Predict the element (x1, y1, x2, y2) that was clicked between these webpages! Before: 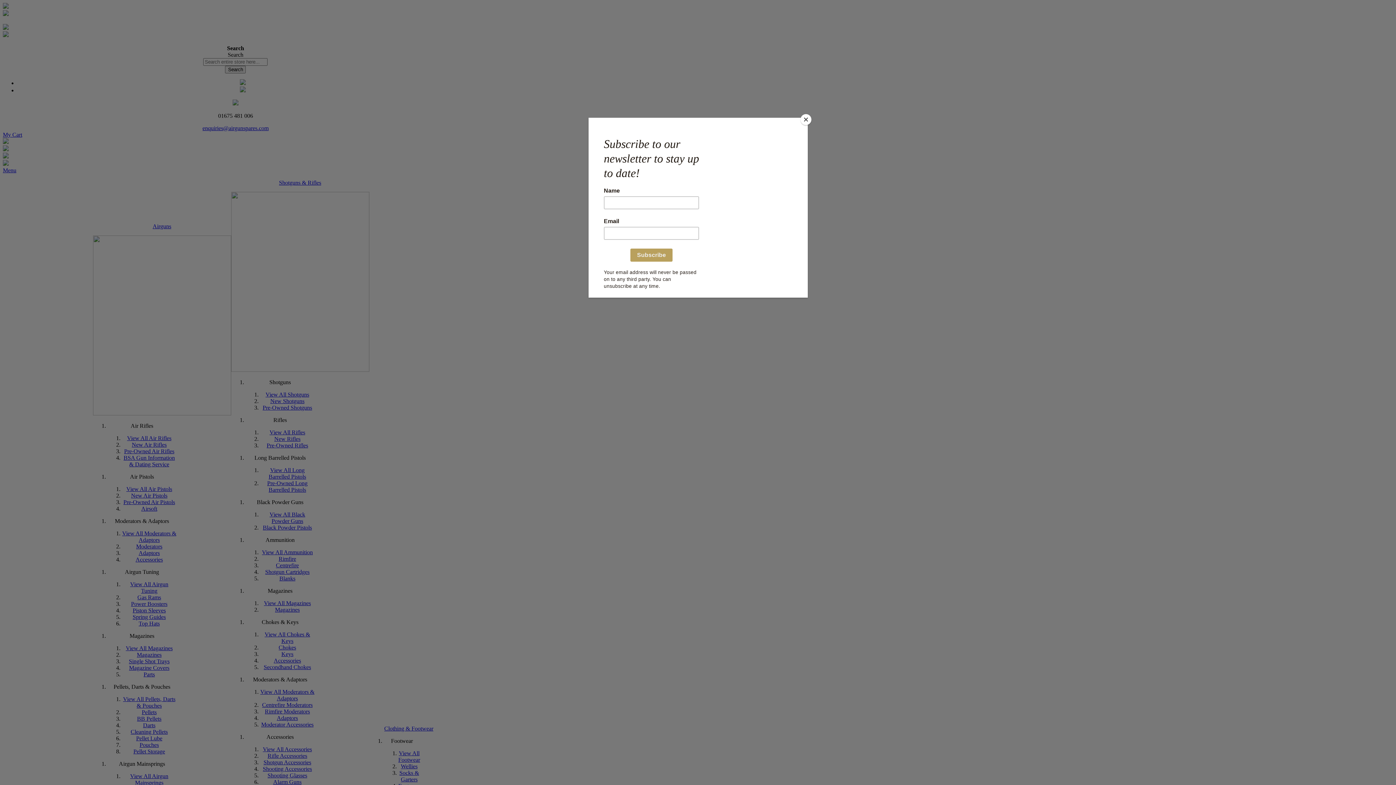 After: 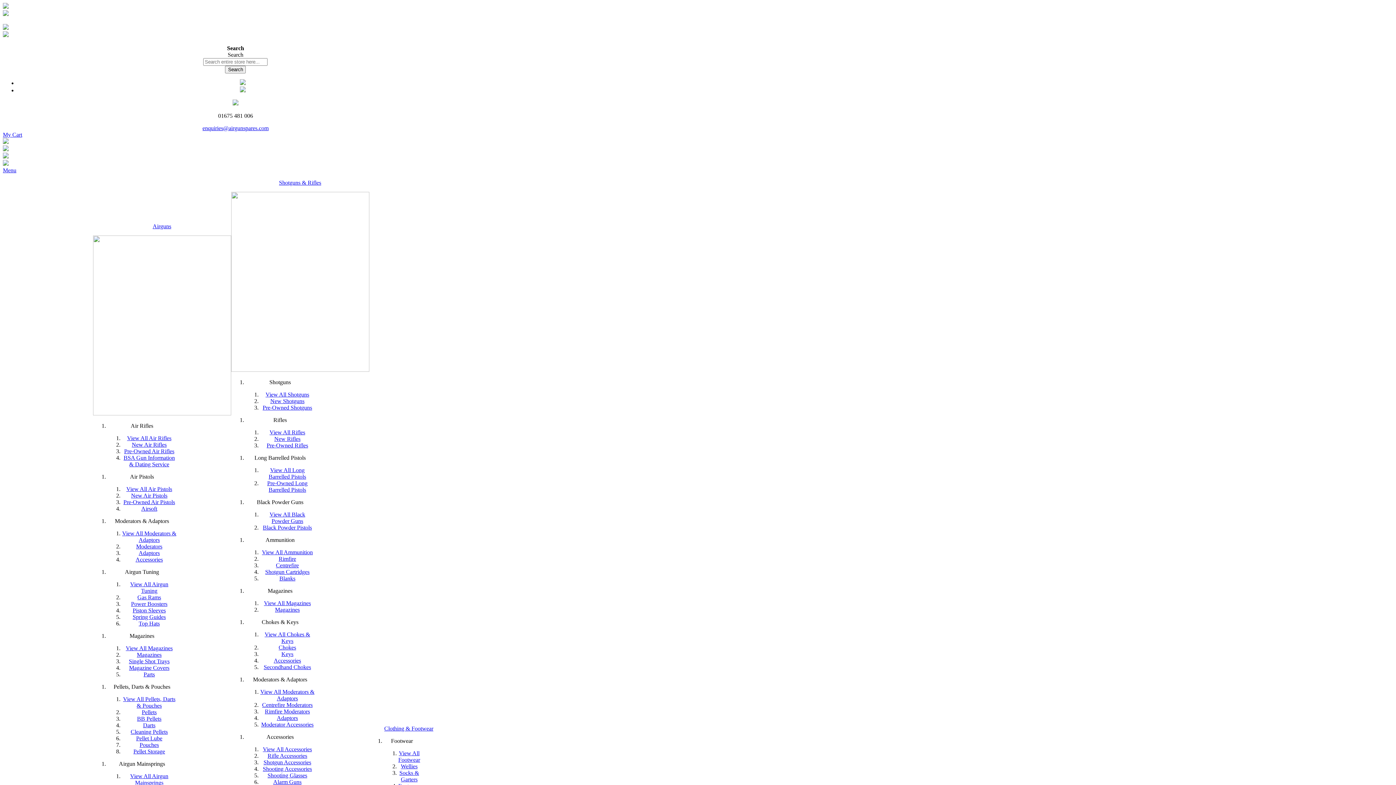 Action: bbox: (800, 114, 811, 125) label: Close